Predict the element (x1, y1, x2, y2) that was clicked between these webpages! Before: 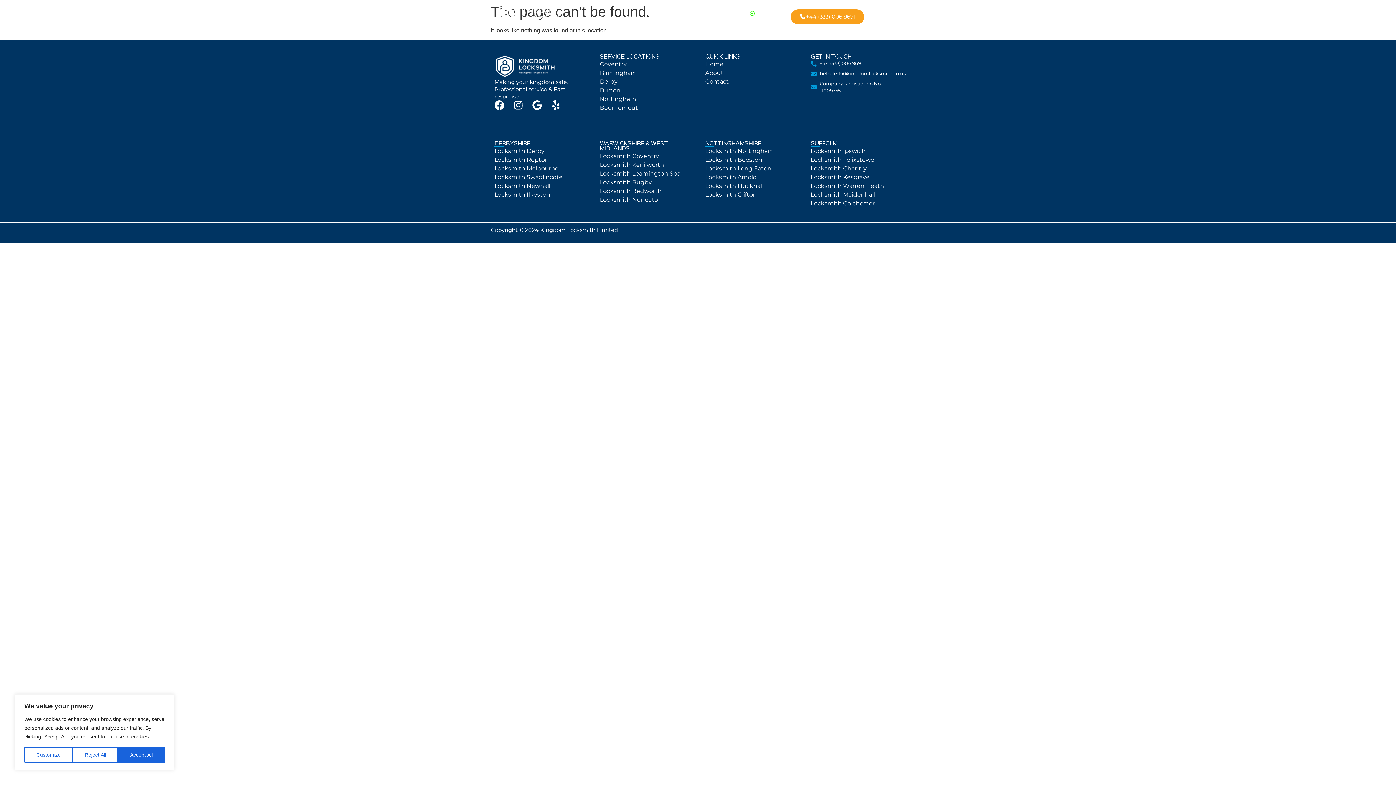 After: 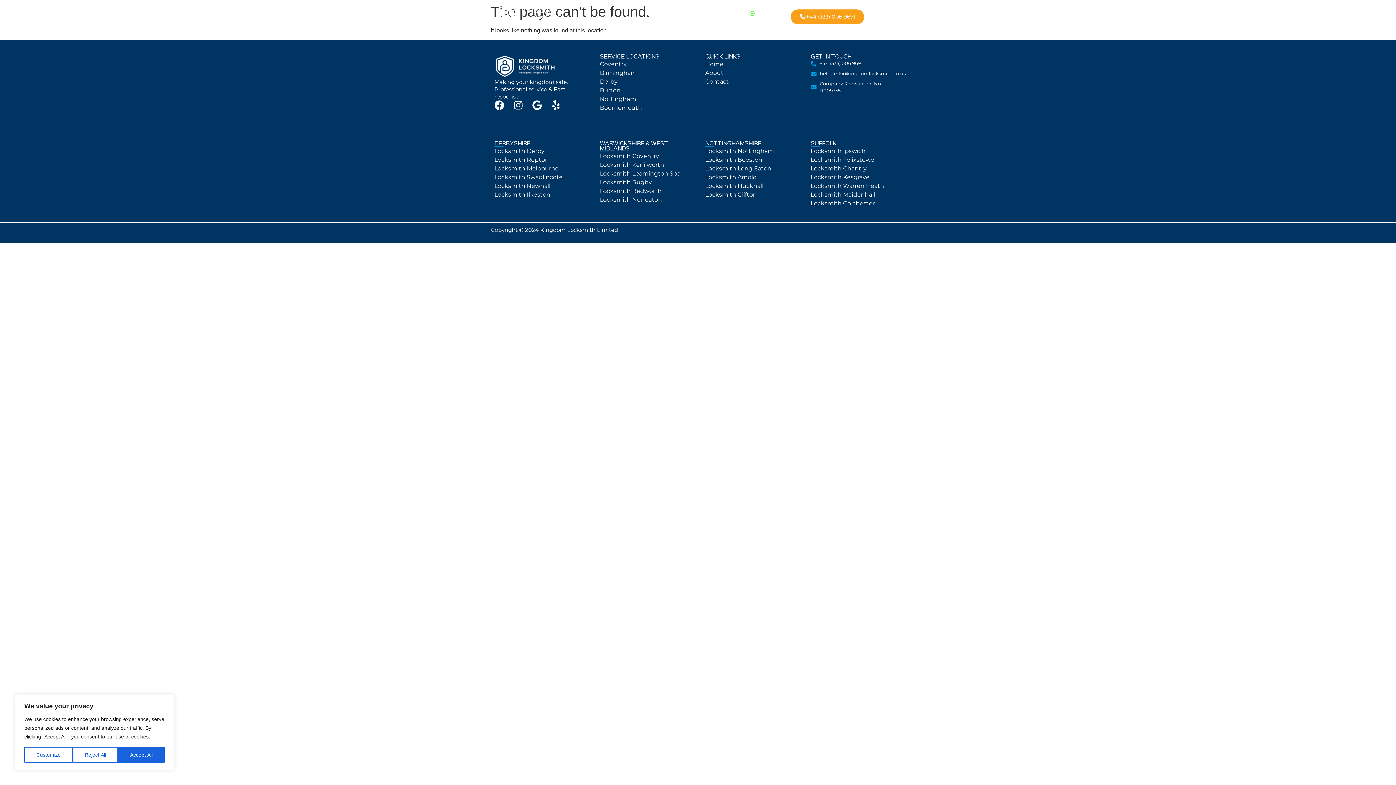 Action: bbox: (810, 80, 901, 94) label: Company Registration No. 11009355